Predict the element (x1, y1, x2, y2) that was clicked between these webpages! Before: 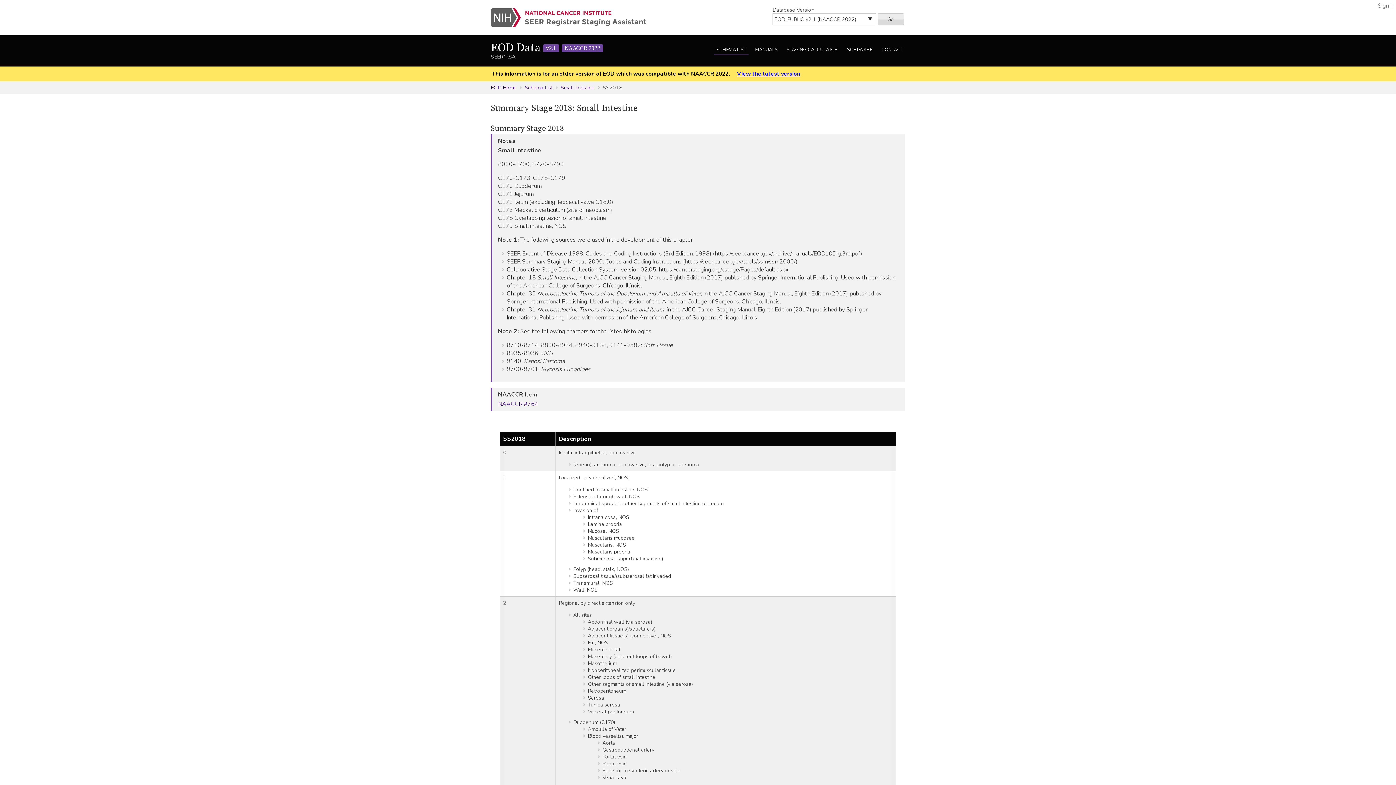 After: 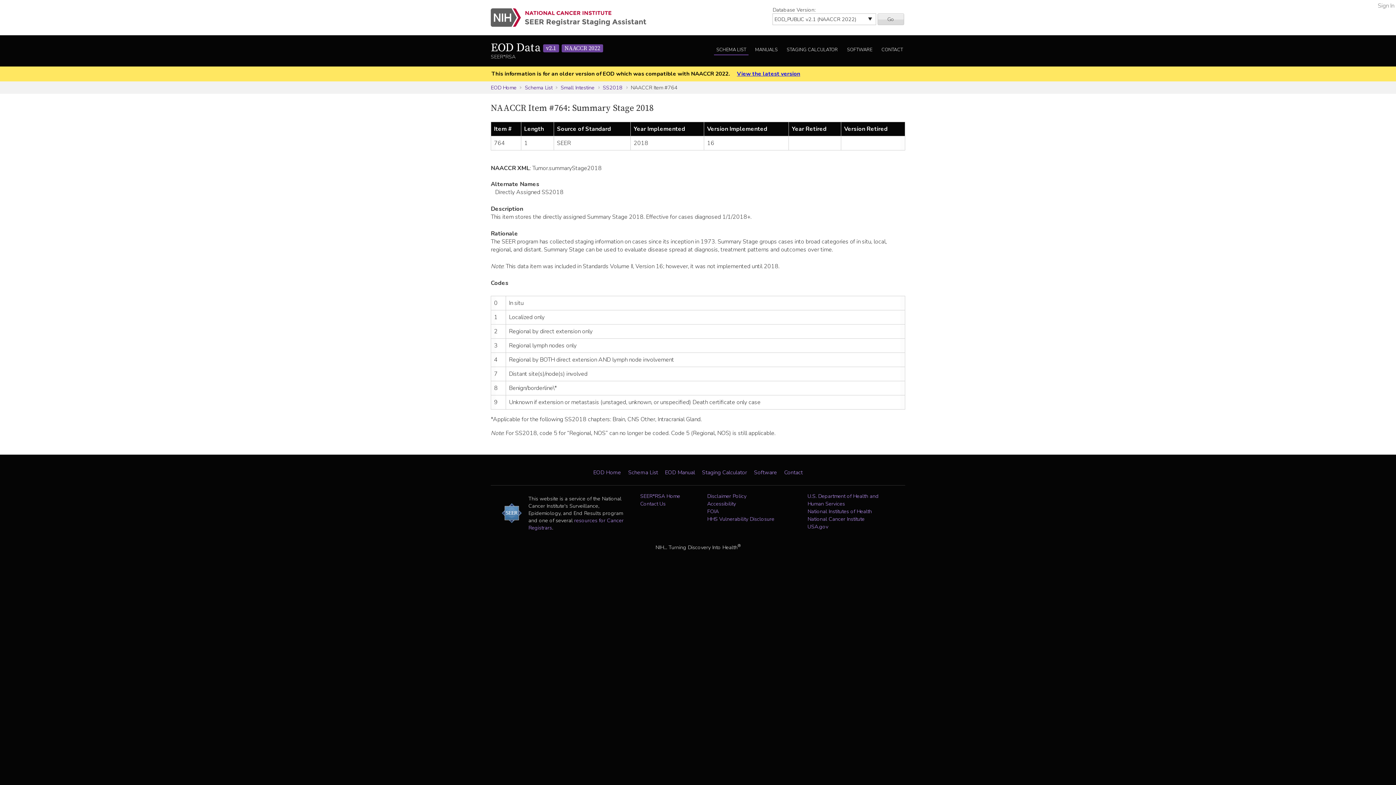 Action: label: NAACCR #764 bbox: (498, 400, 538, 408)